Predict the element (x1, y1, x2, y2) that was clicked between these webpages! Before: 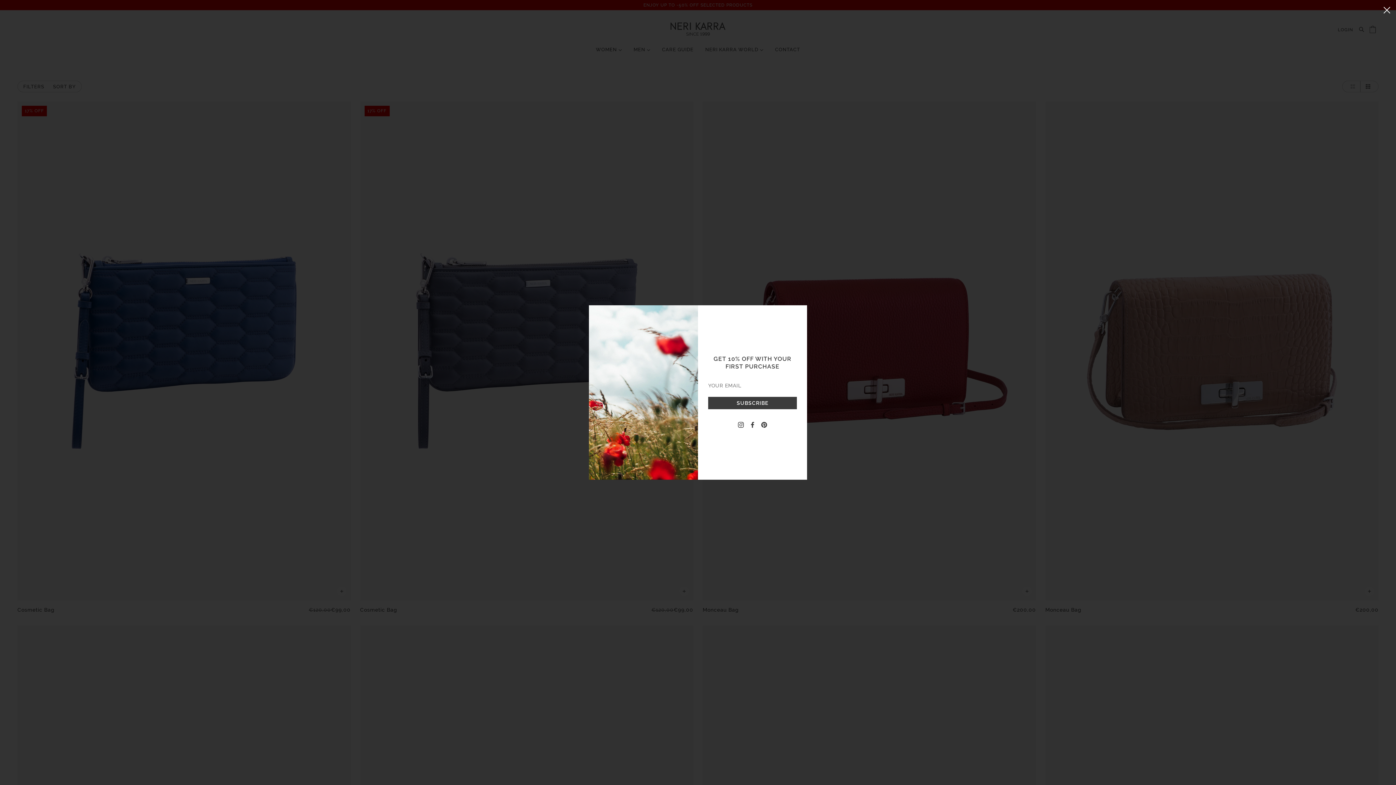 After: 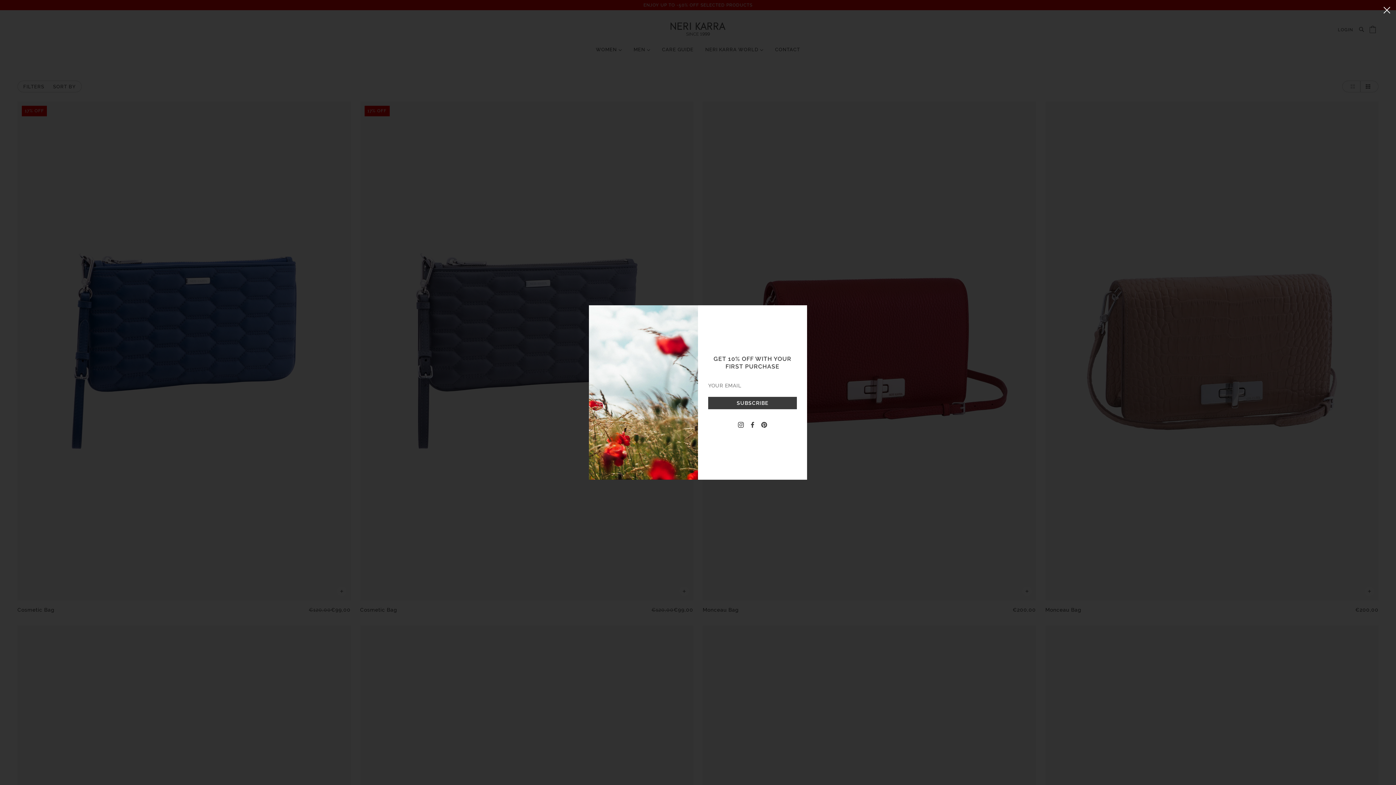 Action: label: facebook bbox: (746, 418, 758, 431)